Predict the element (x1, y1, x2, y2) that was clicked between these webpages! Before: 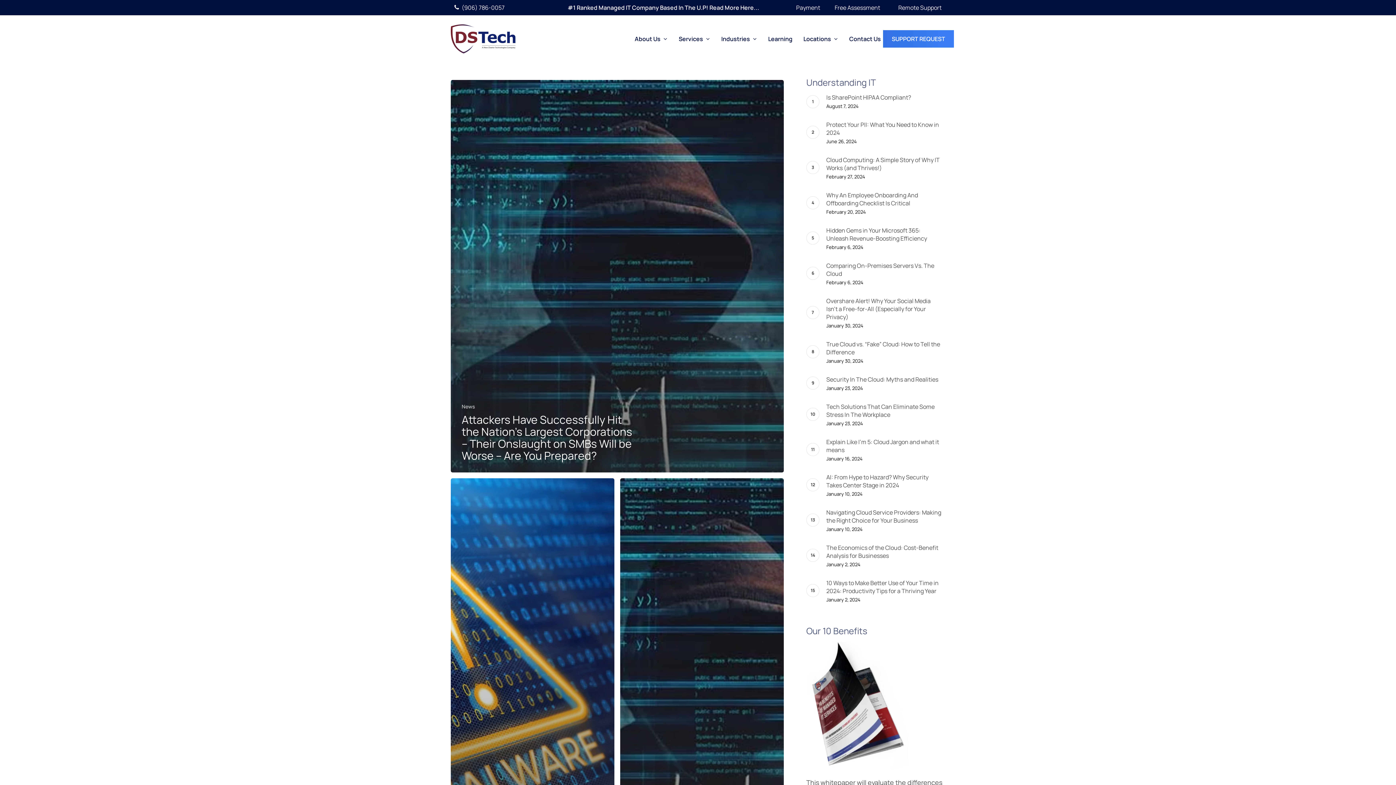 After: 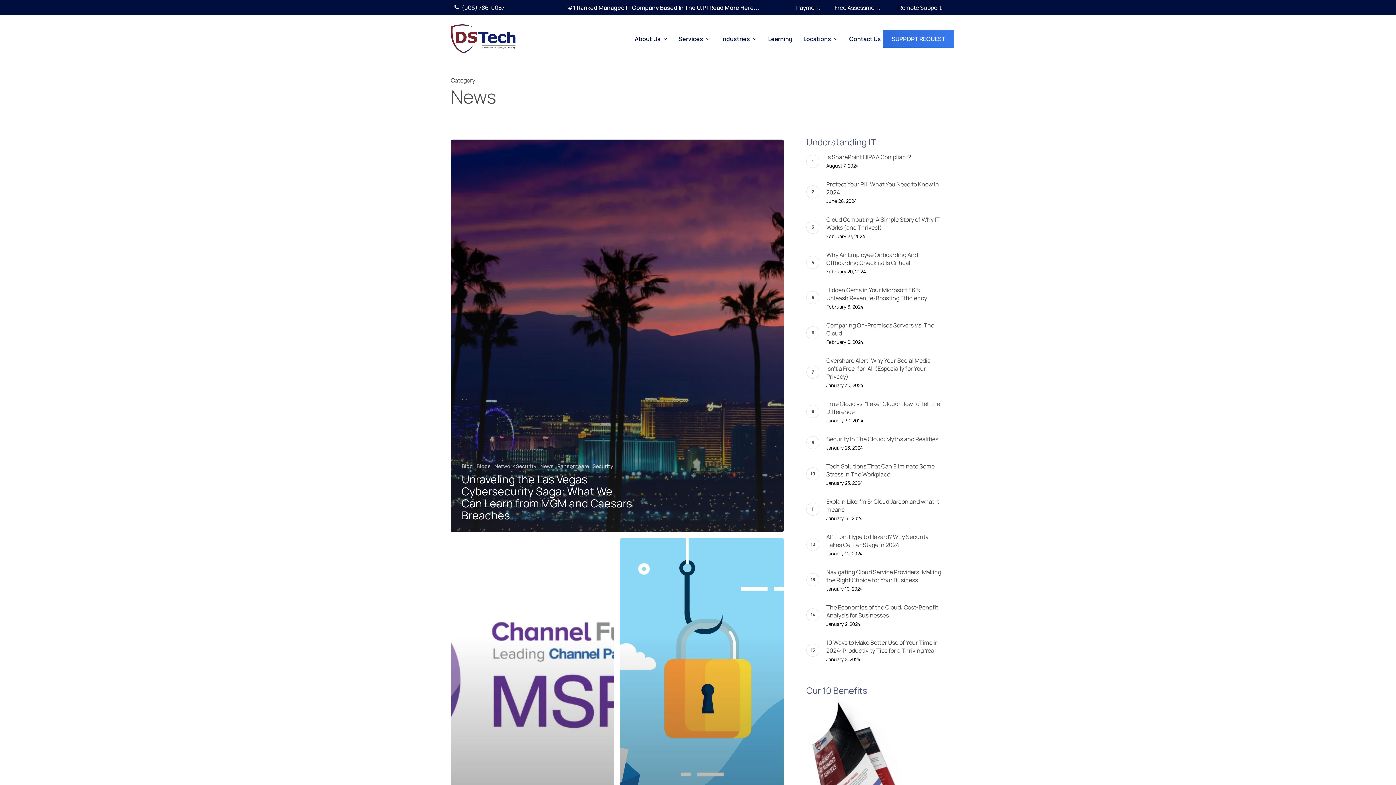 Action: label: News bbox: (461, 403, 475, 410)